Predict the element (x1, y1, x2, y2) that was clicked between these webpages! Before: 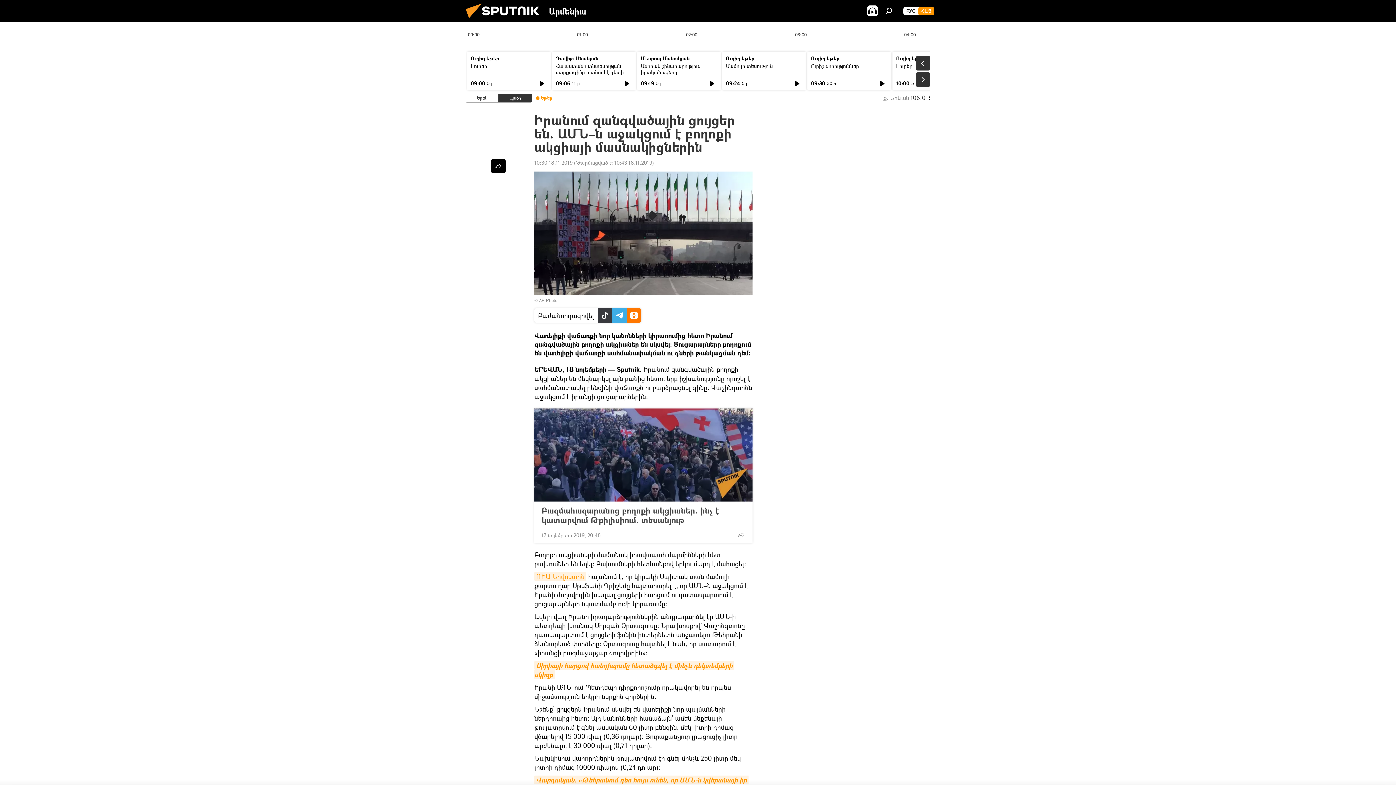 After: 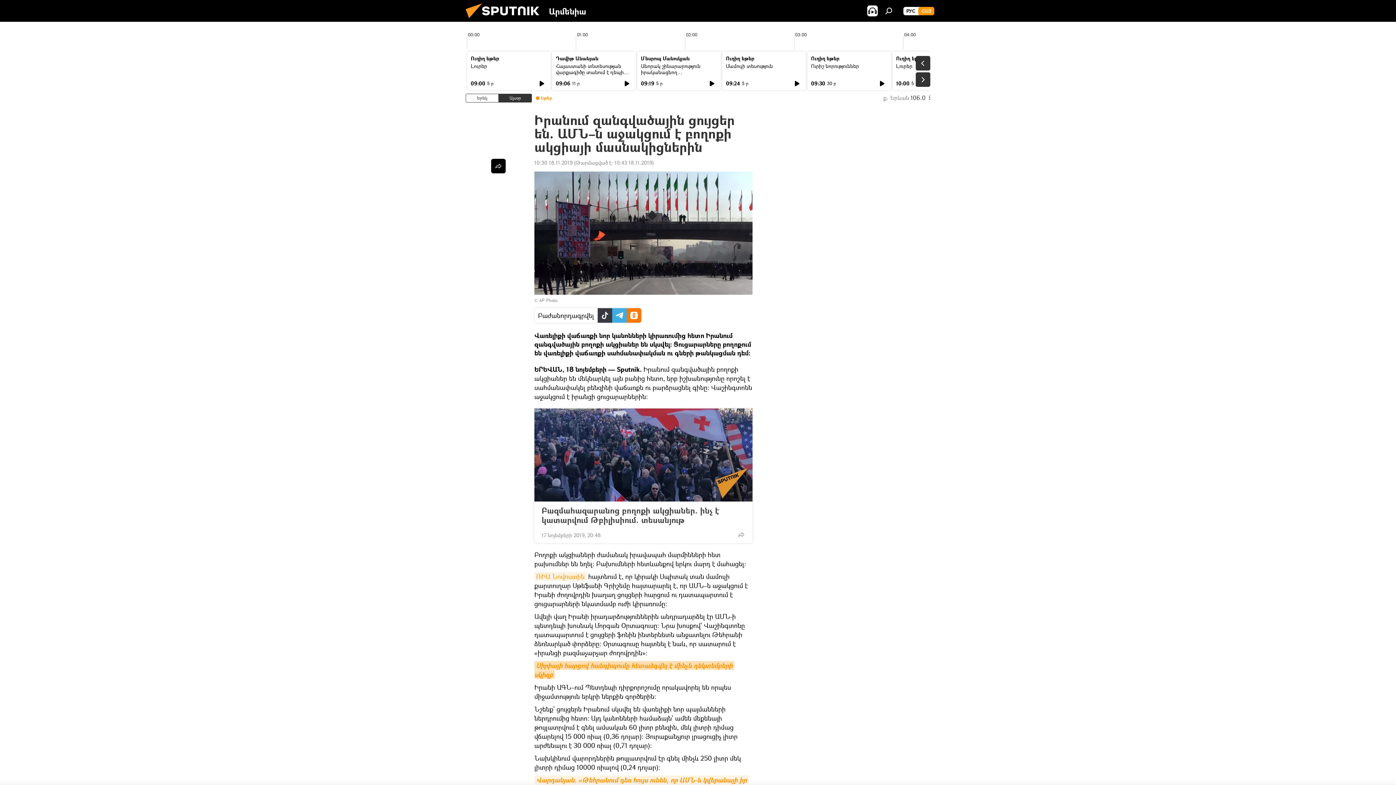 Action: label: Սիրիայի հարցով հանդիպումը հետաձգվել է մինչև դեկտեմբերի սկիզբ bbox: (534, 661, 734, 679)